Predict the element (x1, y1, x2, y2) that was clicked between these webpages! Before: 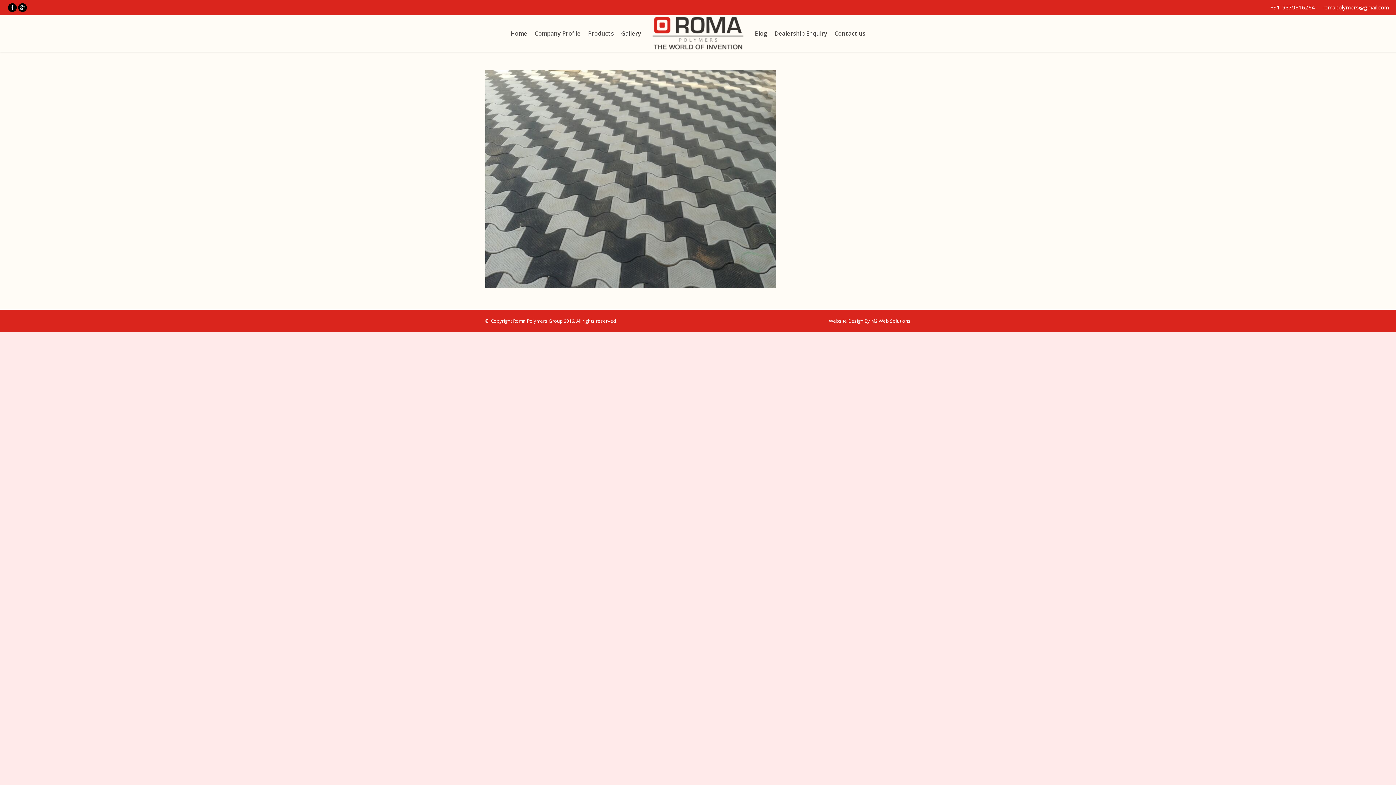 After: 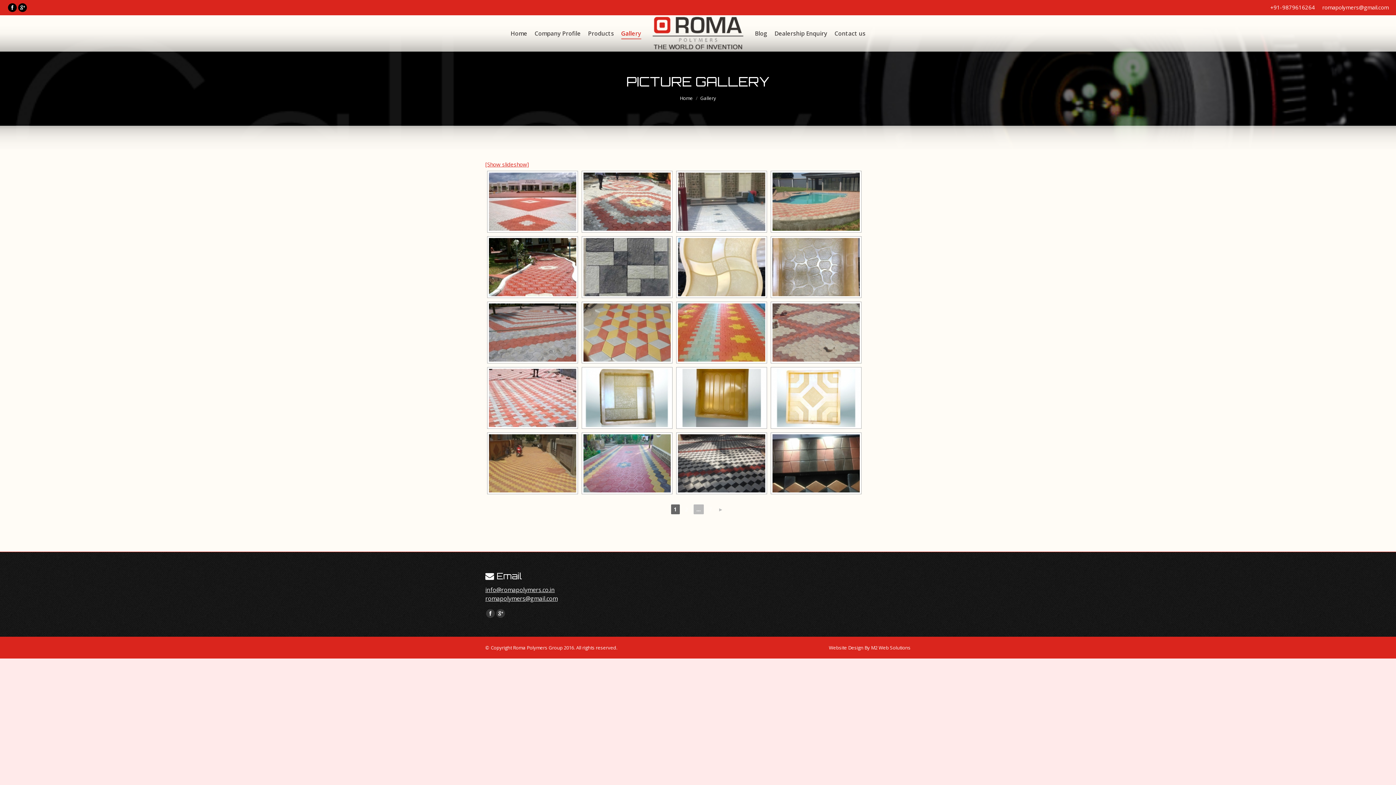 Action: bbox: (619, 16, 643, 50) label: Gallery